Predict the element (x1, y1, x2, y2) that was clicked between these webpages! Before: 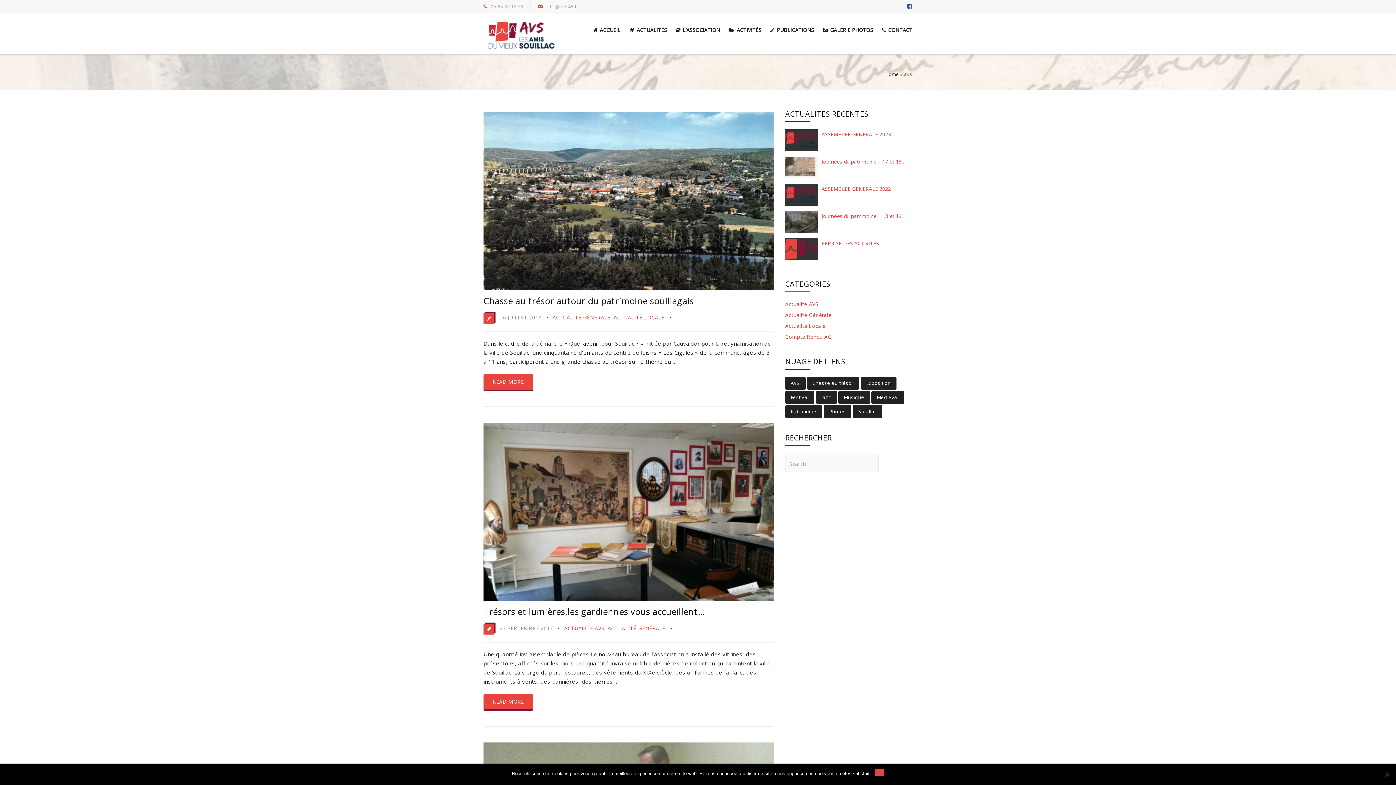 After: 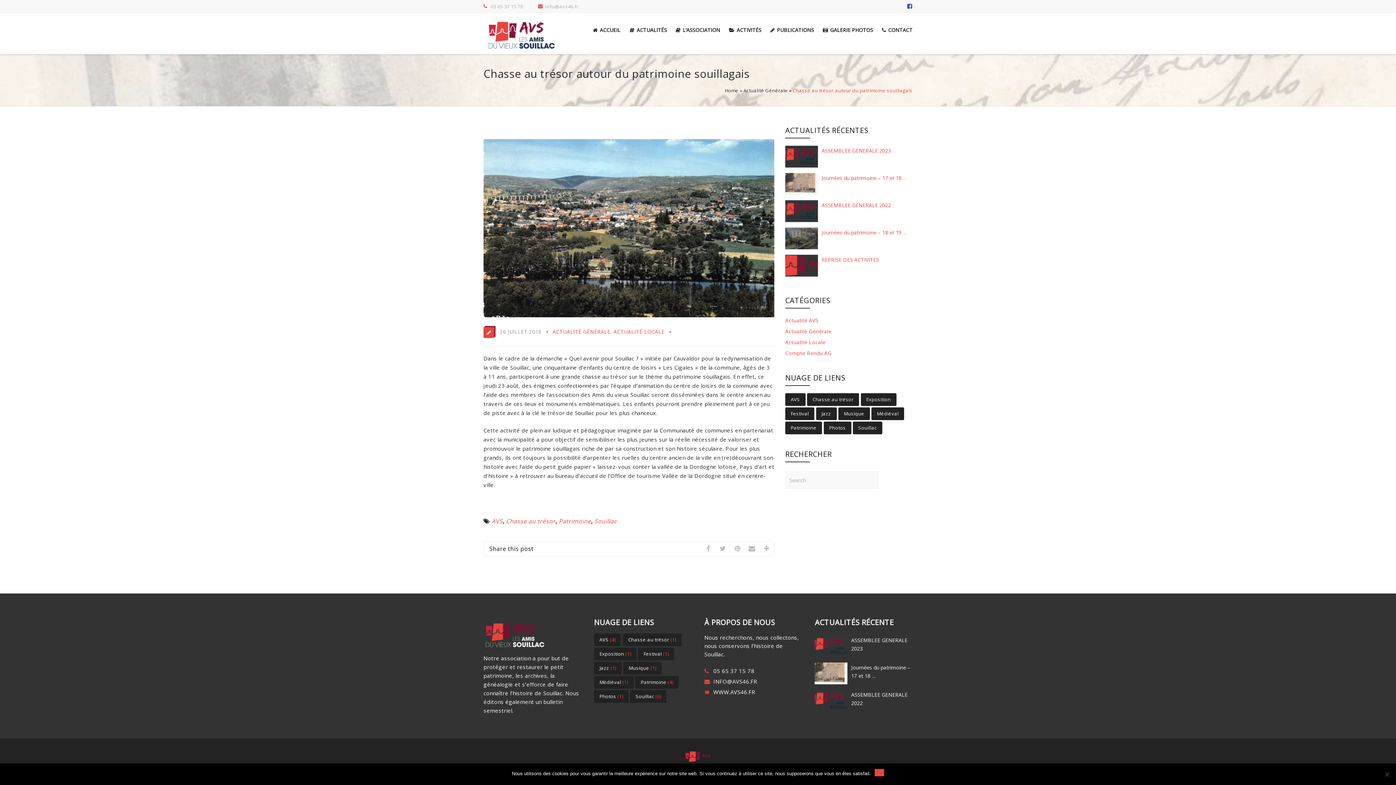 Action: bbox: (483, 294, 694, 306) label: Chasse au trésor autour du patrimoine souillagais